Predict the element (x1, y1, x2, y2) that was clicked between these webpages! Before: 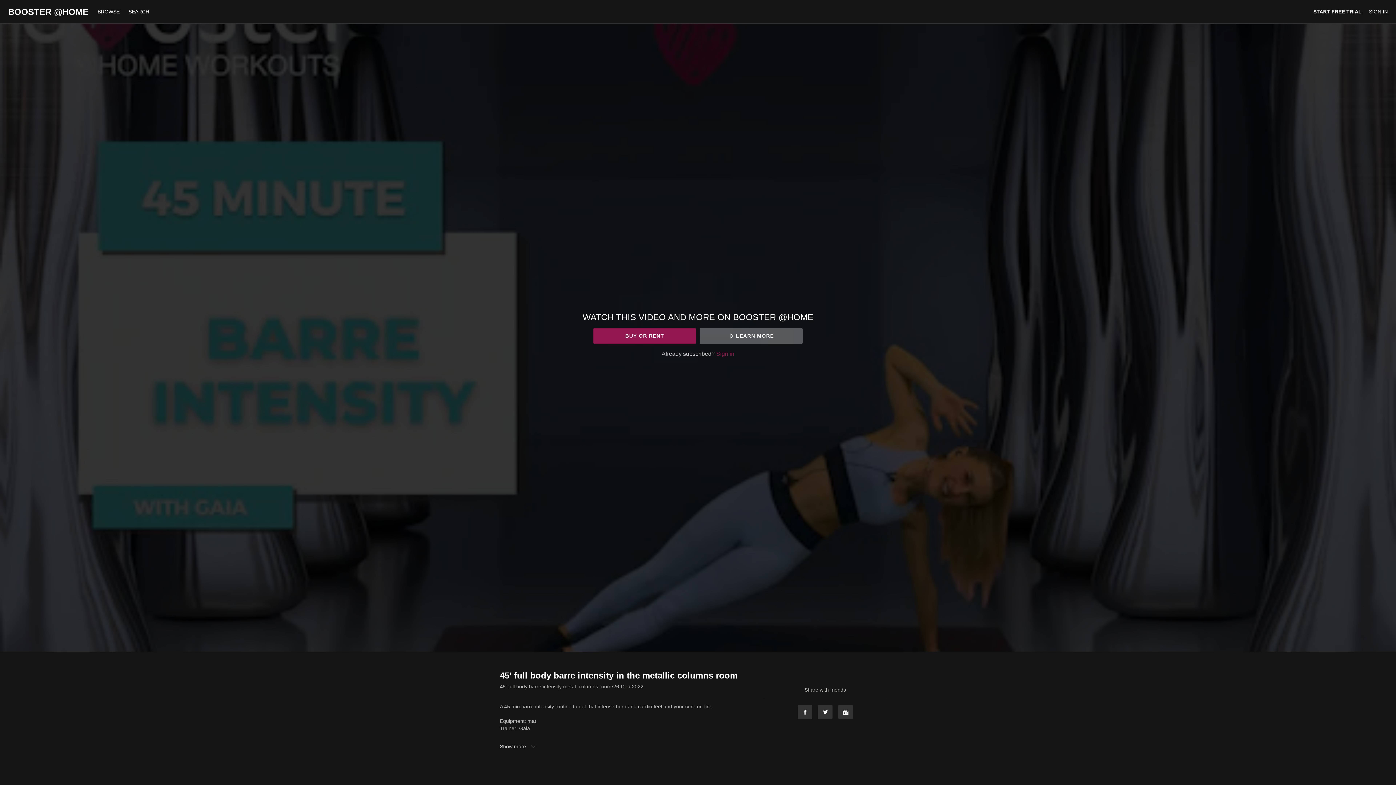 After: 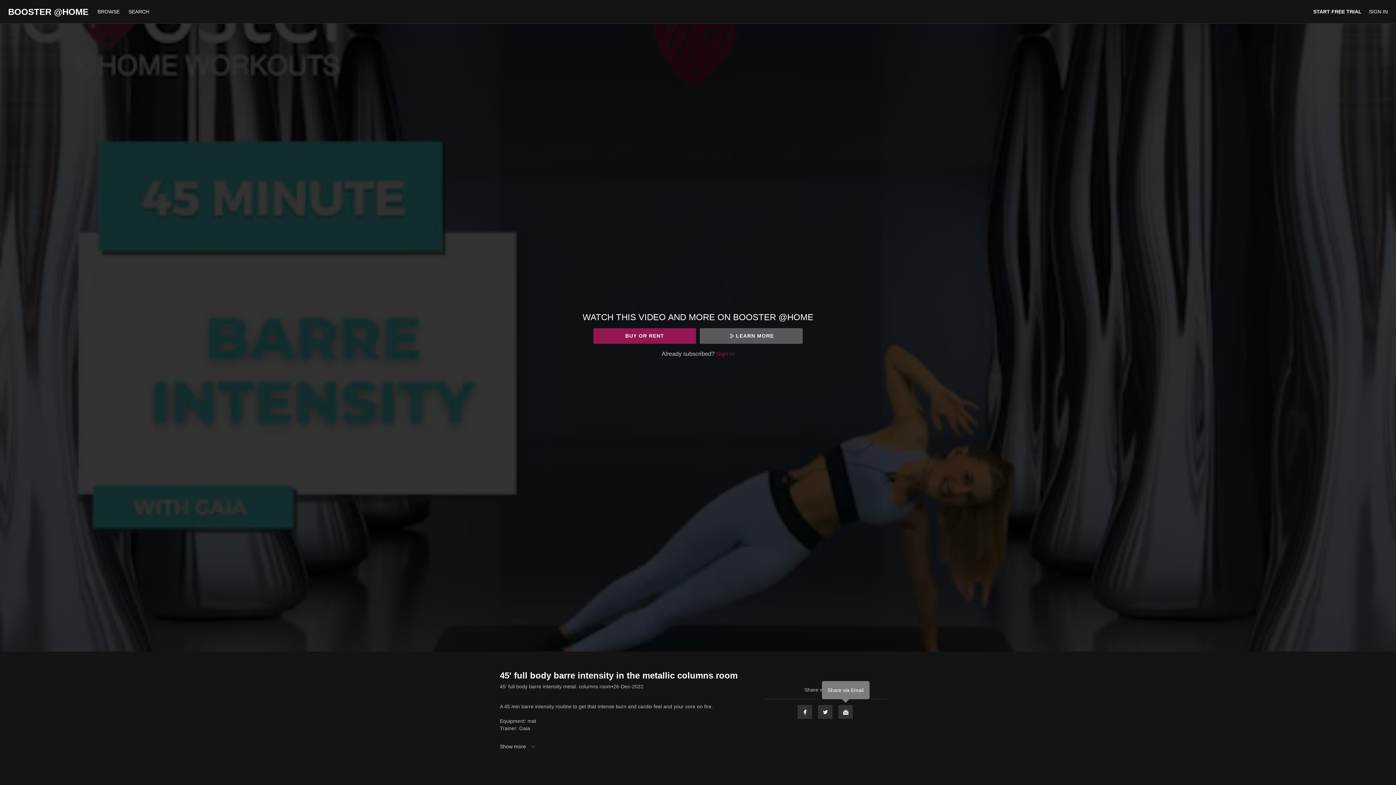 Action: label: Email bbox: (838, 705, 853, 719)